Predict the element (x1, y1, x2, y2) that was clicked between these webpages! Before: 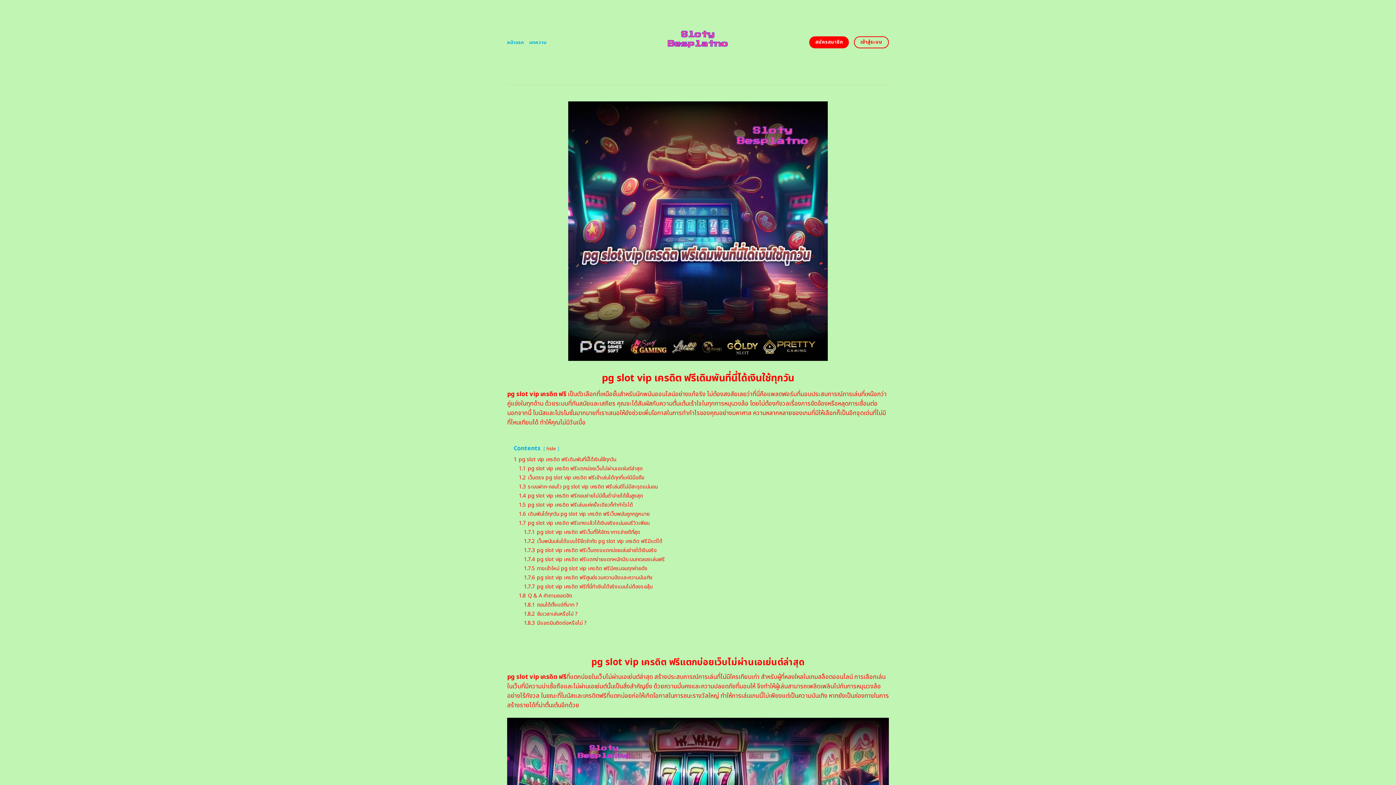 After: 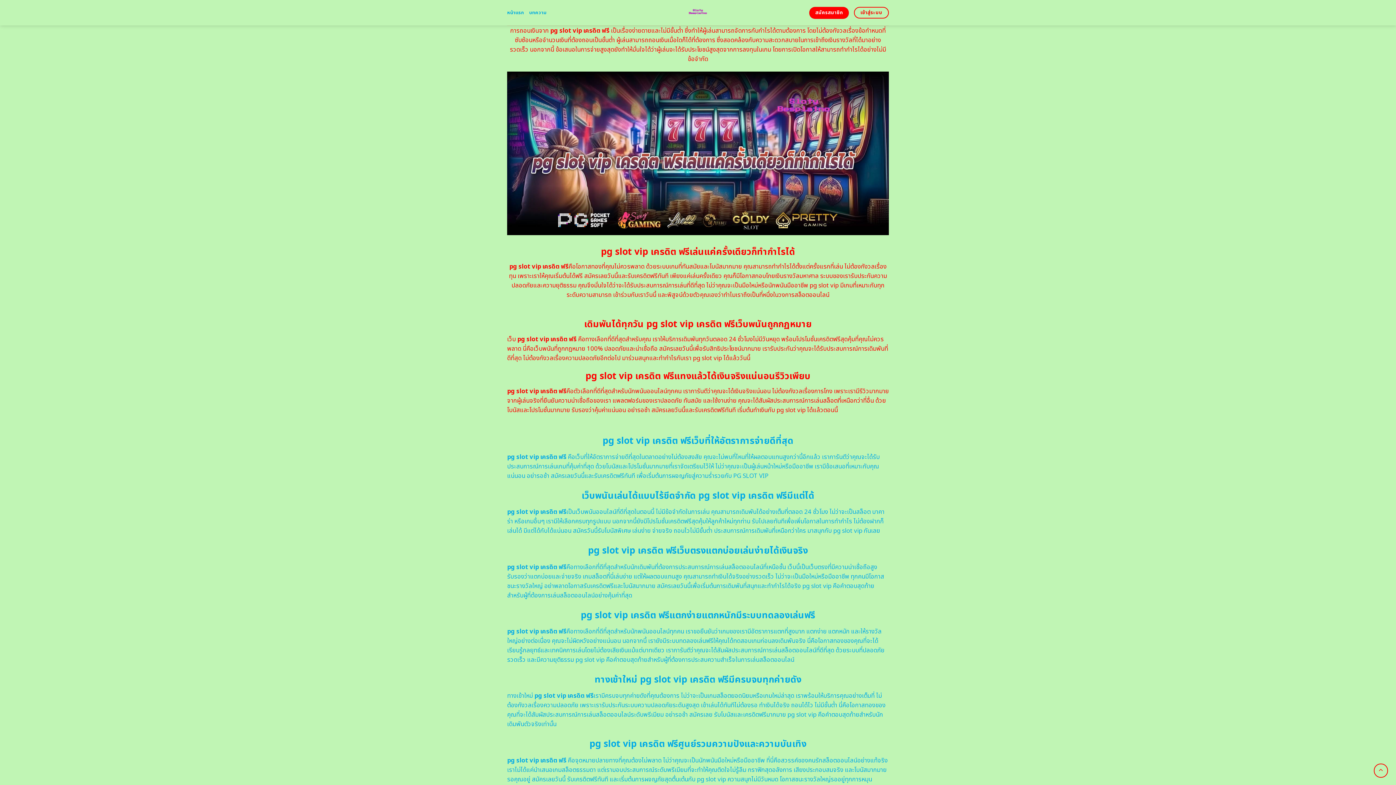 Action: bbox: (518, 492, 643, 499) label: 1.4 pg slot vip เครดิต ฟรีถอนง่ายไม่มีขั้นต่ำจ่ายได้ขั้นสูงสุด